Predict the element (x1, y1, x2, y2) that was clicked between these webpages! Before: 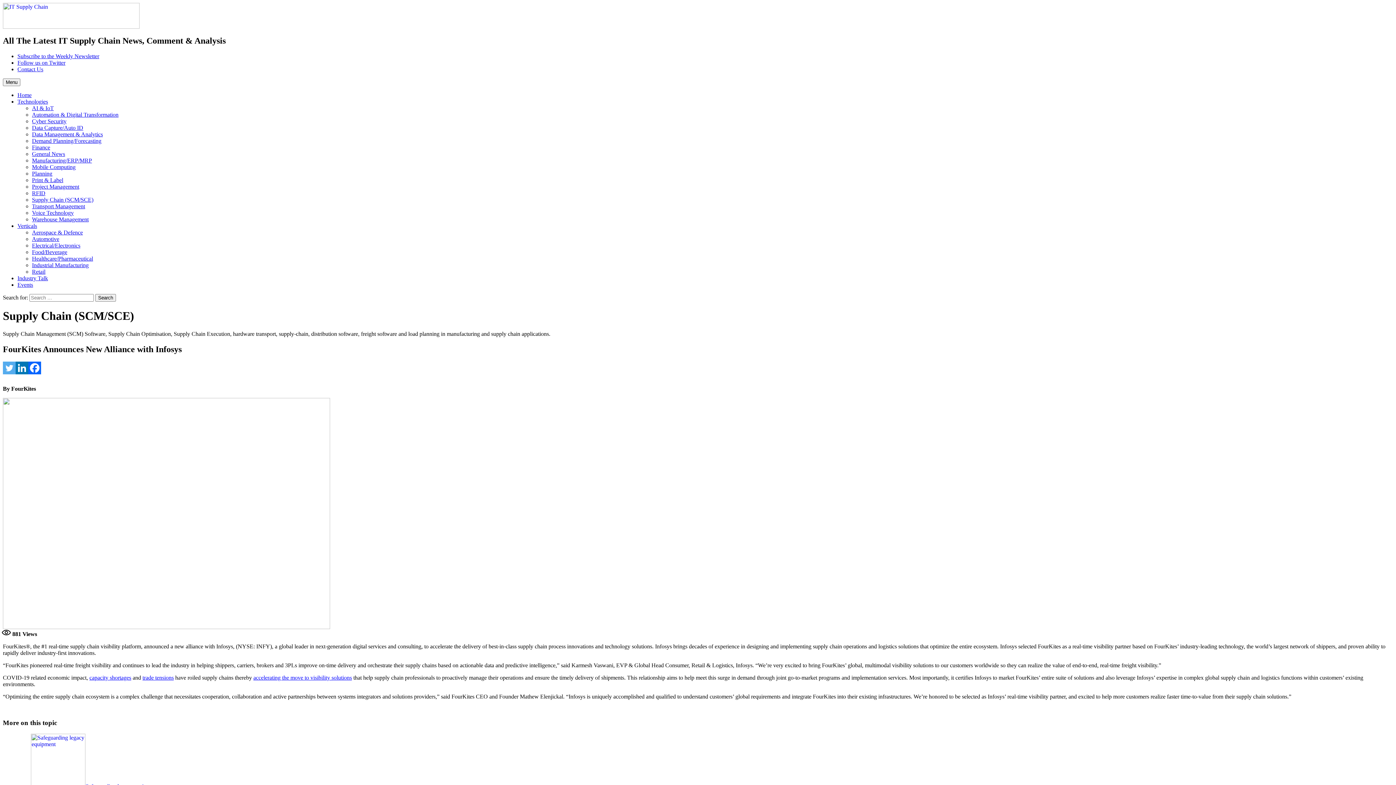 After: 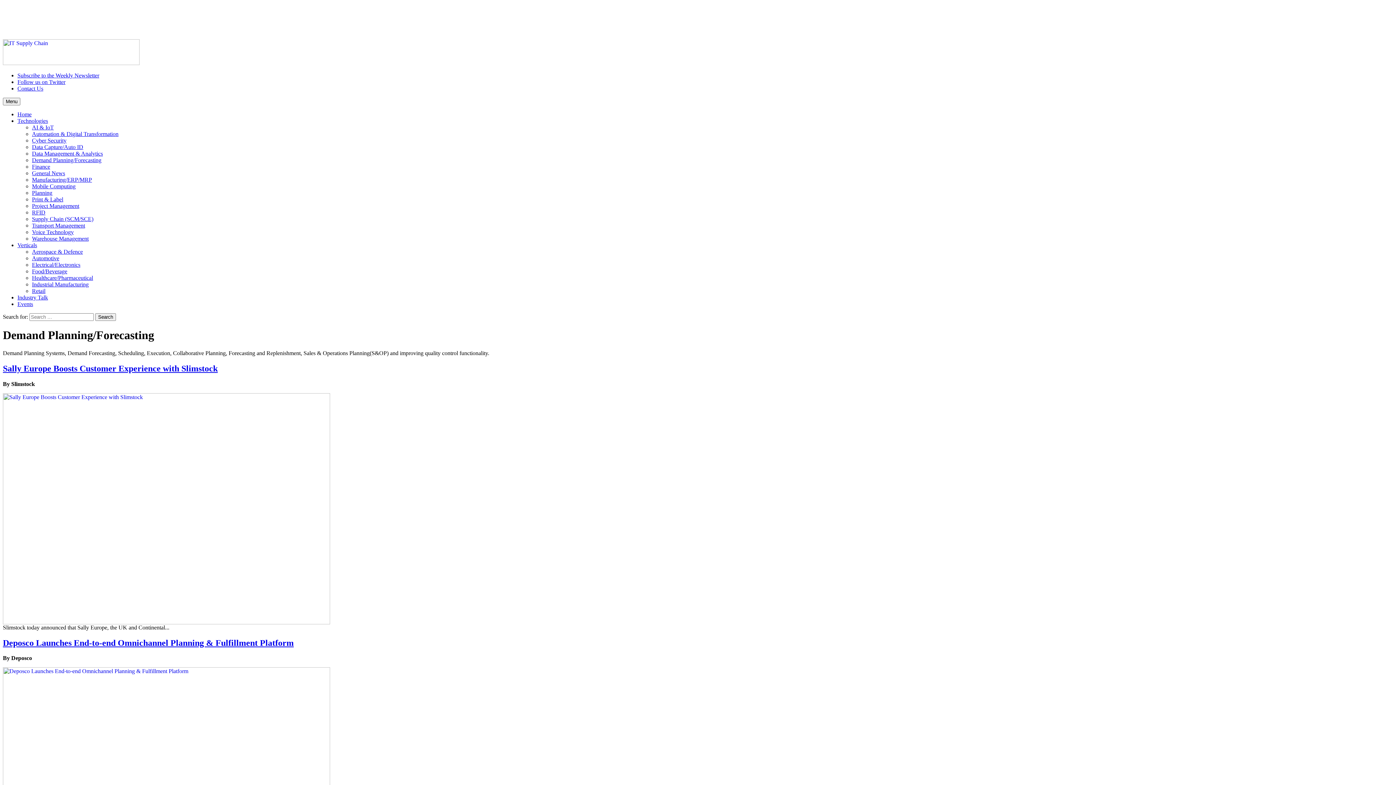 Action: label: Demand Planning/Forecasting bbox: (32, 137, 101, 143)